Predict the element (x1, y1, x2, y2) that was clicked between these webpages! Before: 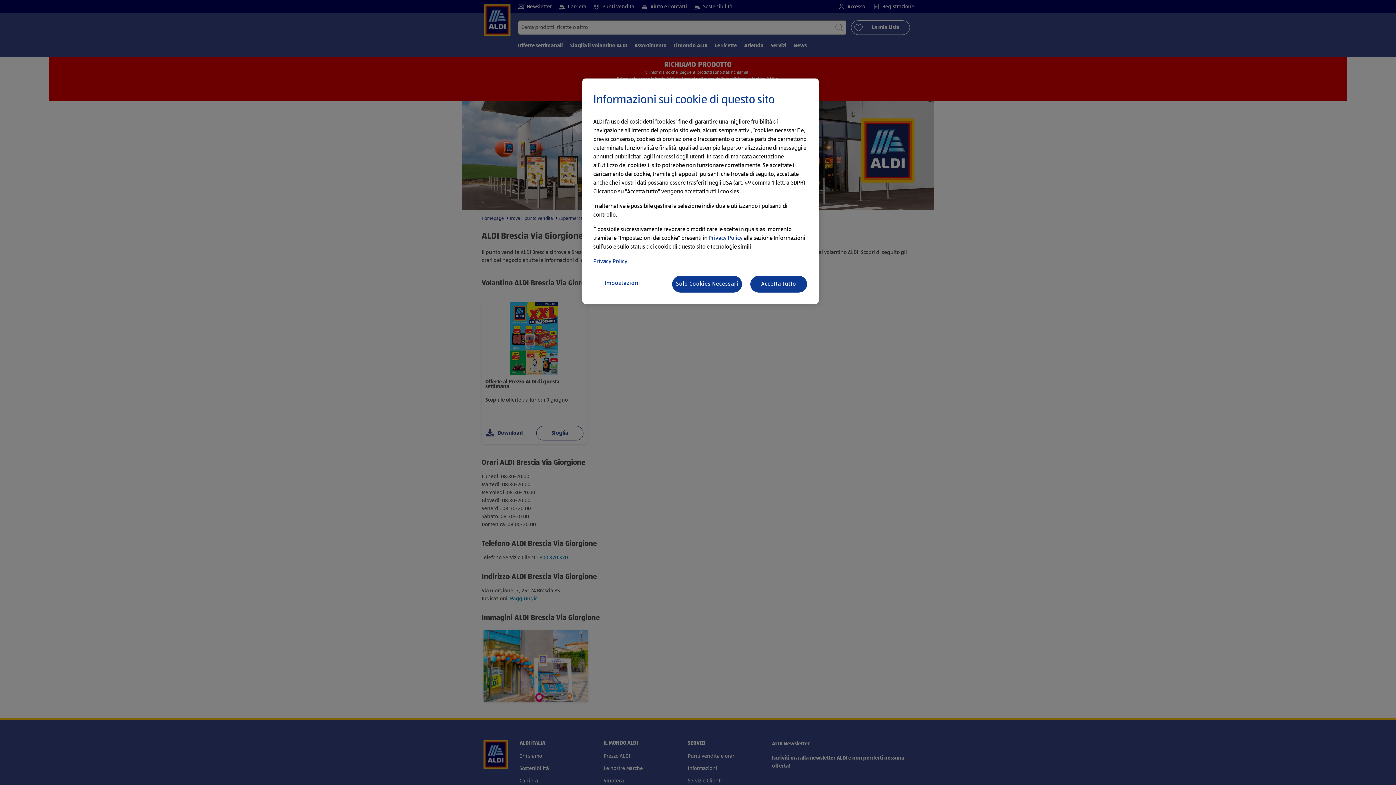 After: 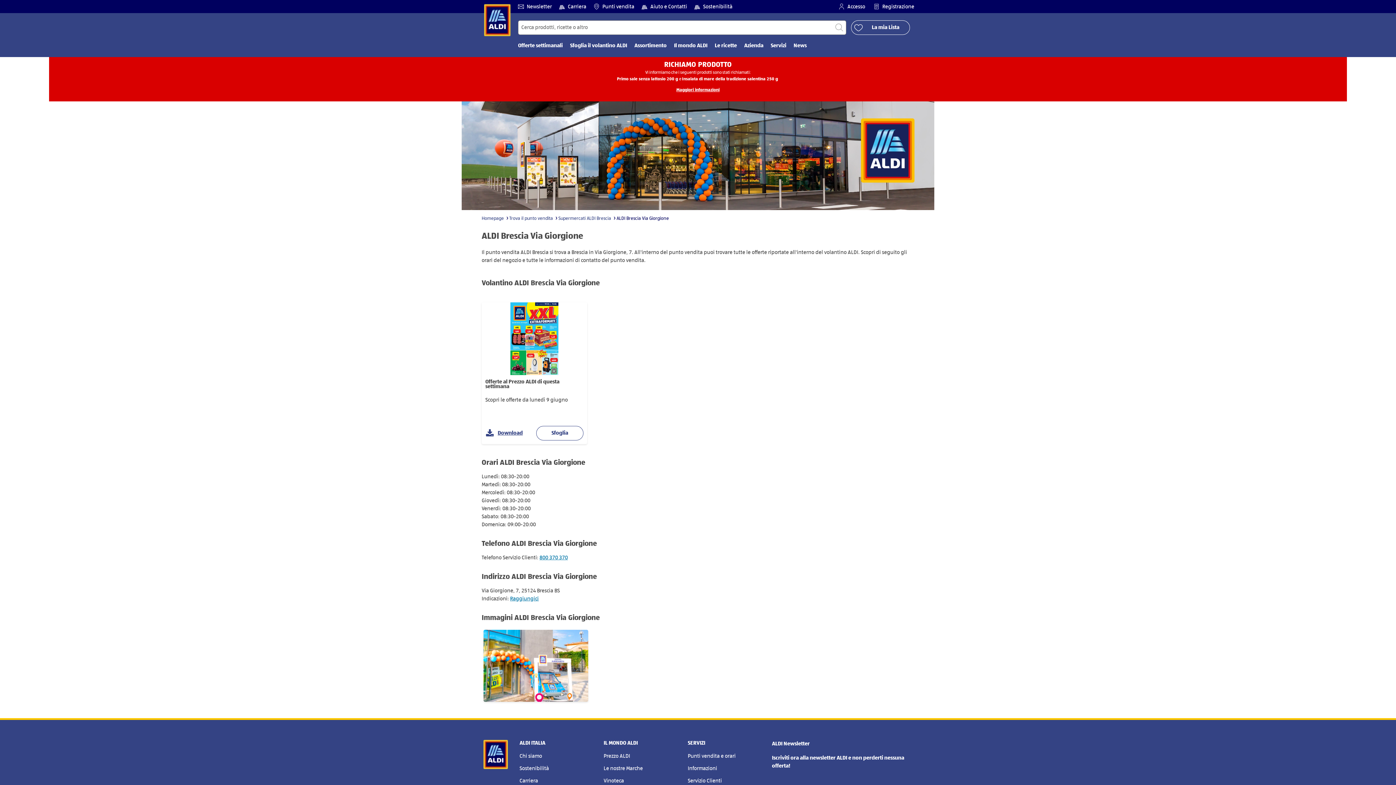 Action: bbox: (749, 275, 808, 293) label: Accetta Tutto